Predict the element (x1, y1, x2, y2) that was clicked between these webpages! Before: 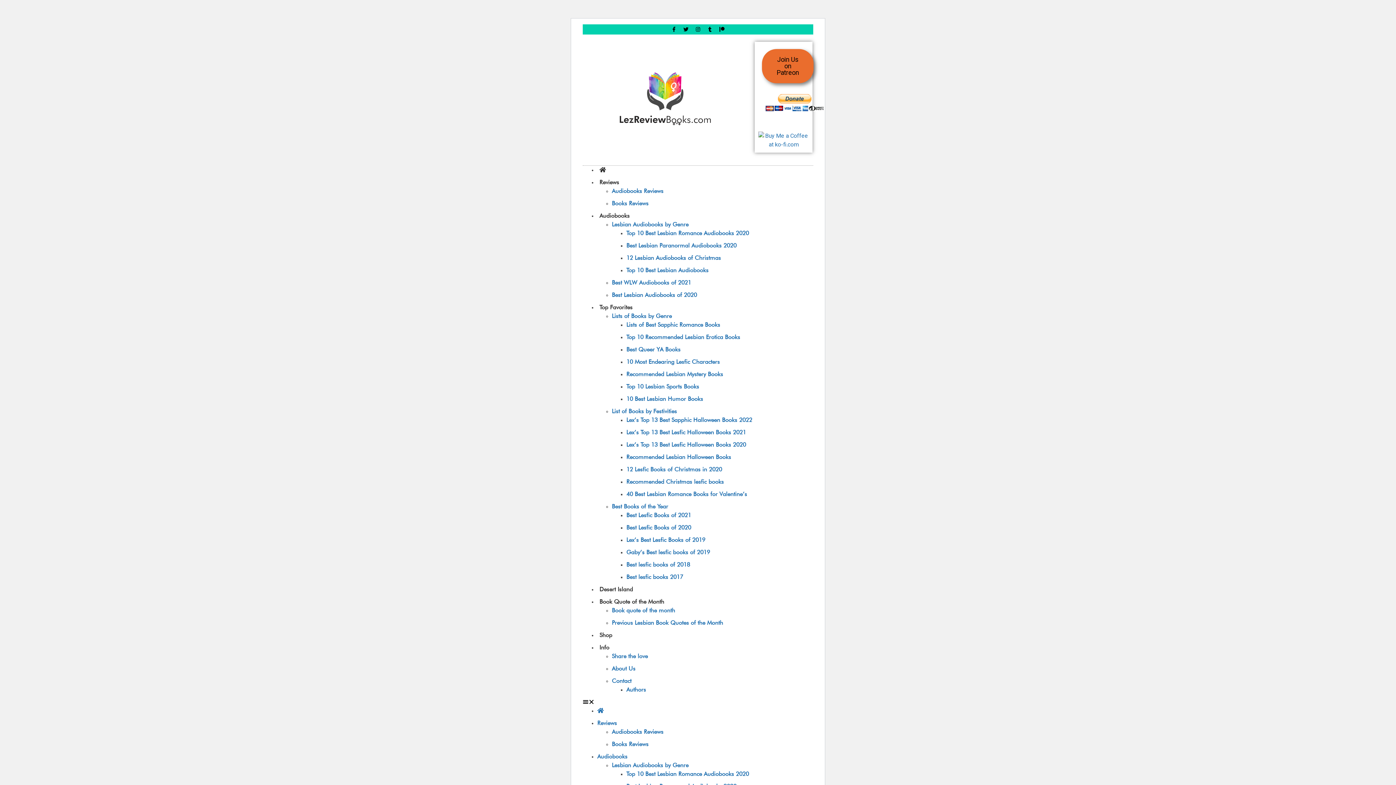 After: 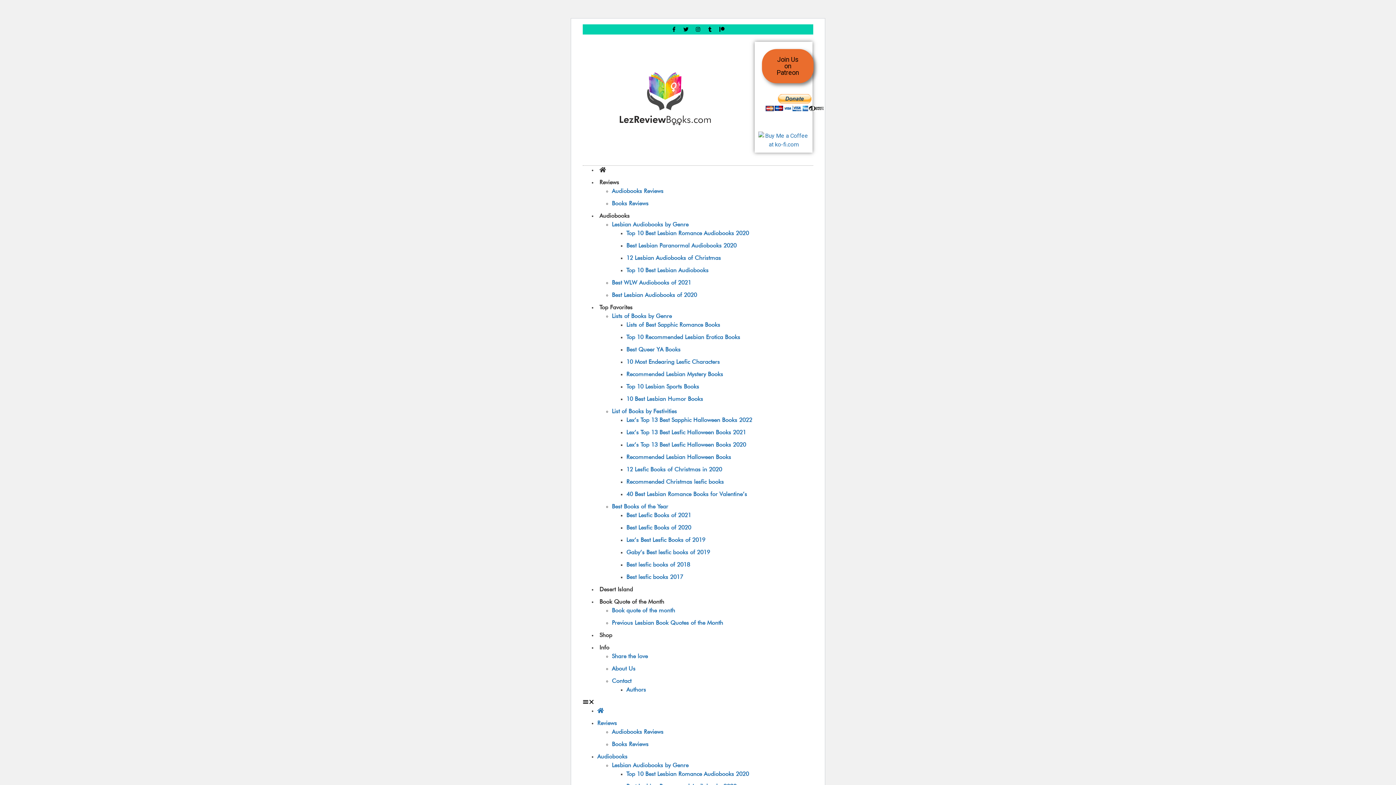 Action: label: Gaby’s Best lesfic books of 2019 bbox: (626, 549, 710, 556)